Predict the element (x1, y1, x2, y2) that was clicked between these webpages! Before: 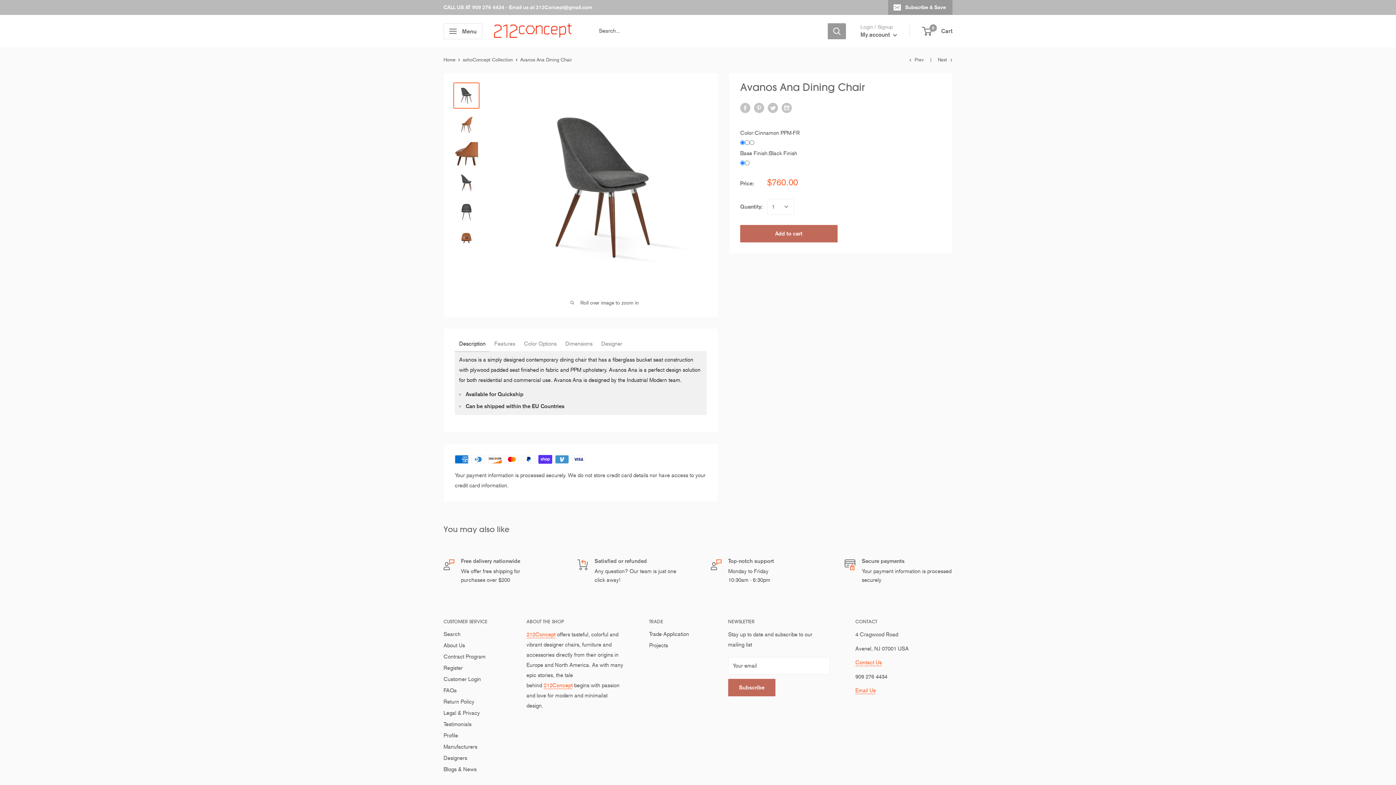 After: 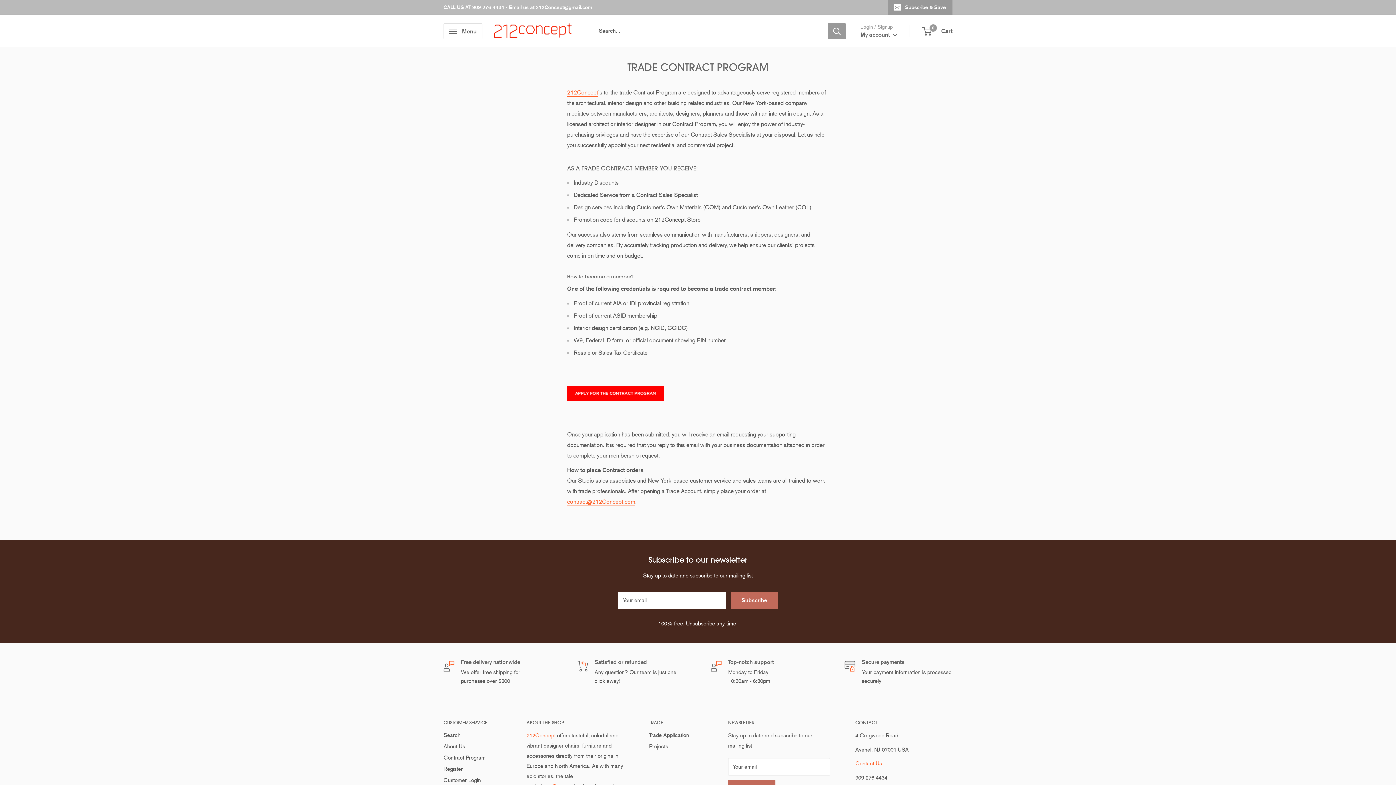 Action: bbox: (649, 629, 702, 640) label: Trade Application